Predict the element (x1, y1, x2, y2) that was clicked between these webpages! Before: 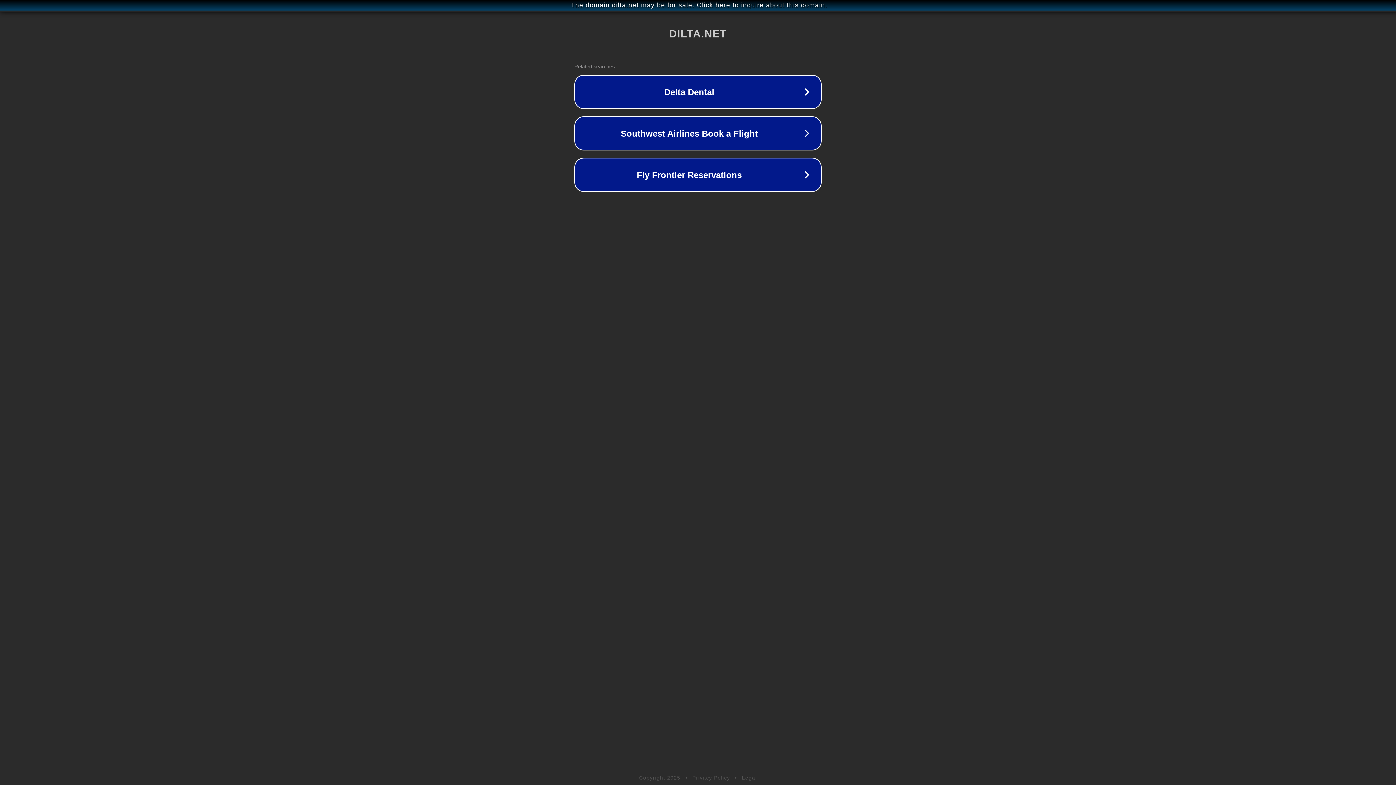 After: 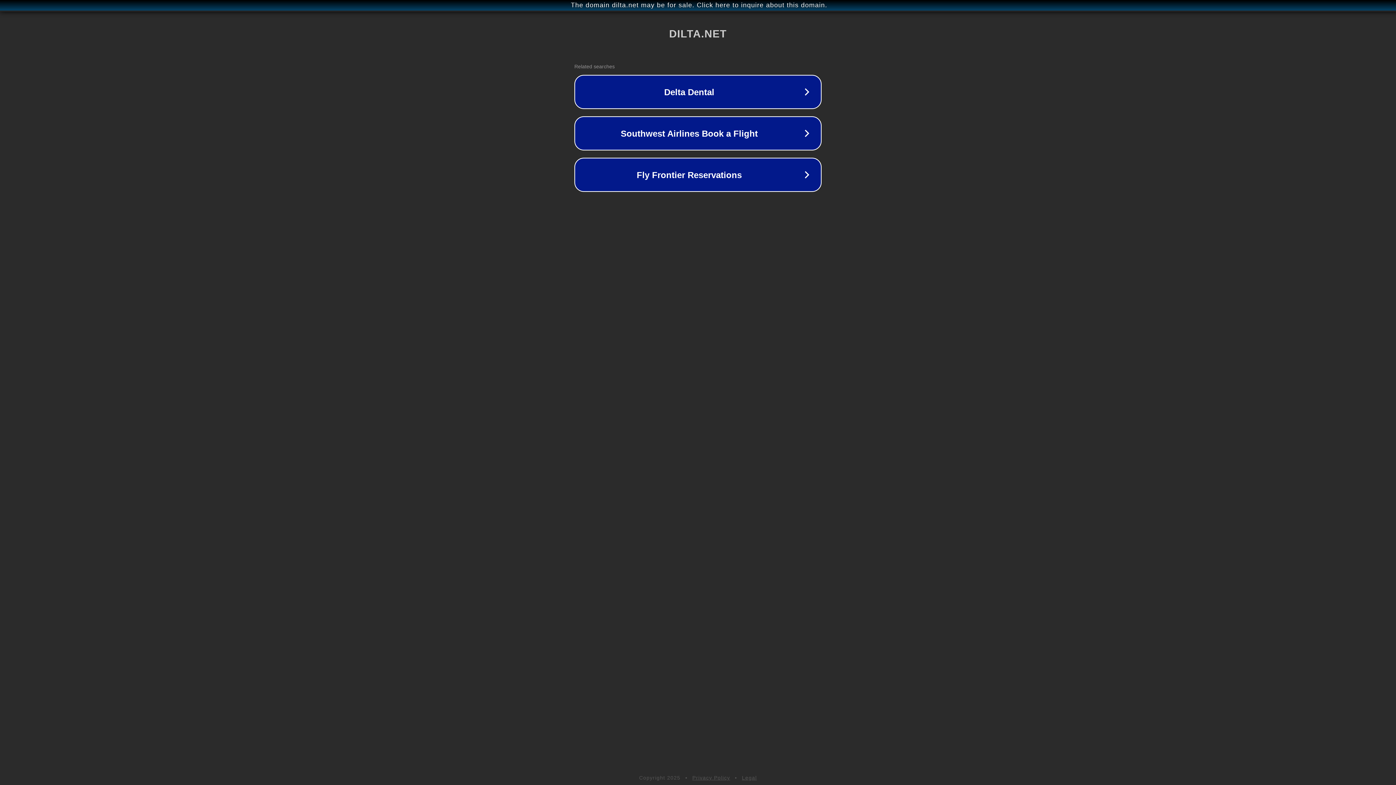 Action: bbox: (742, 775, 757, 781) label: Legal